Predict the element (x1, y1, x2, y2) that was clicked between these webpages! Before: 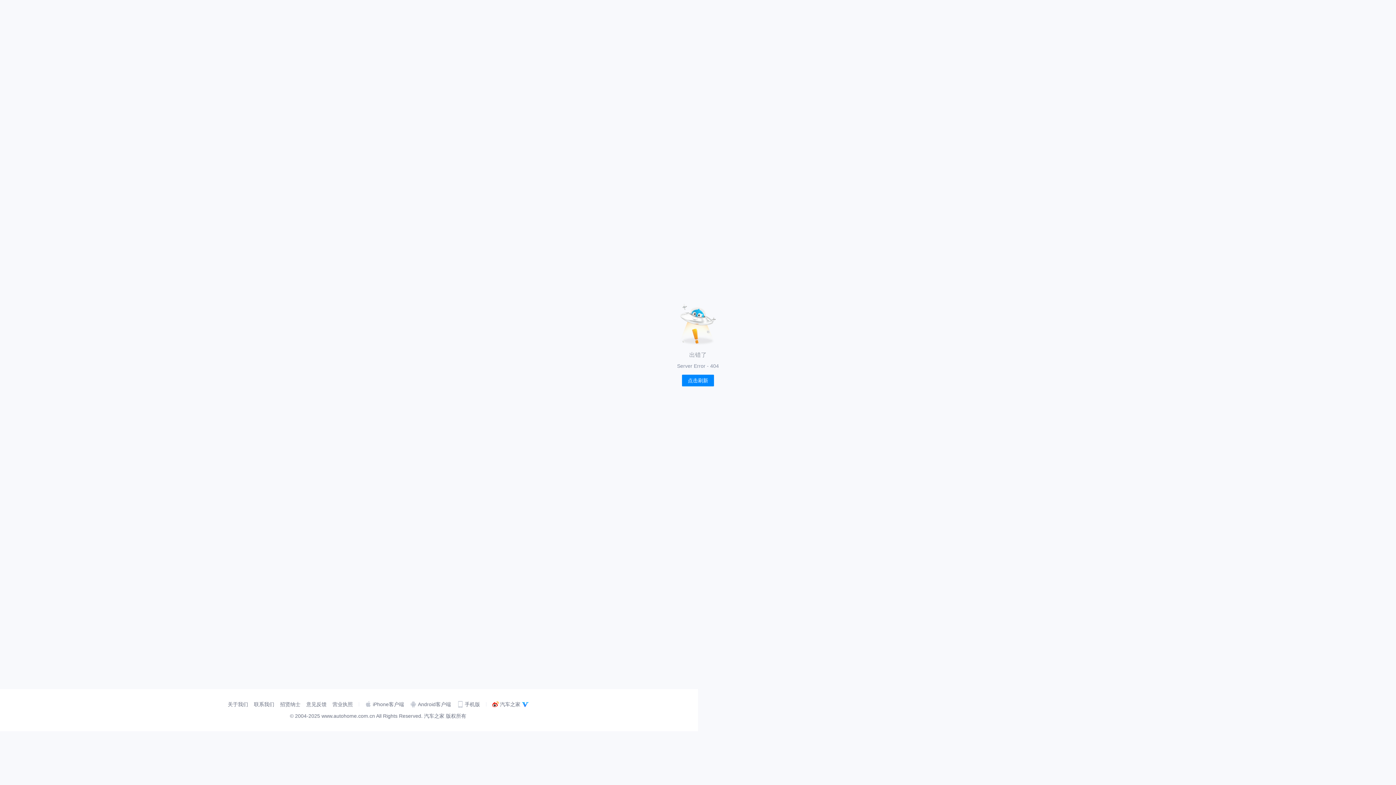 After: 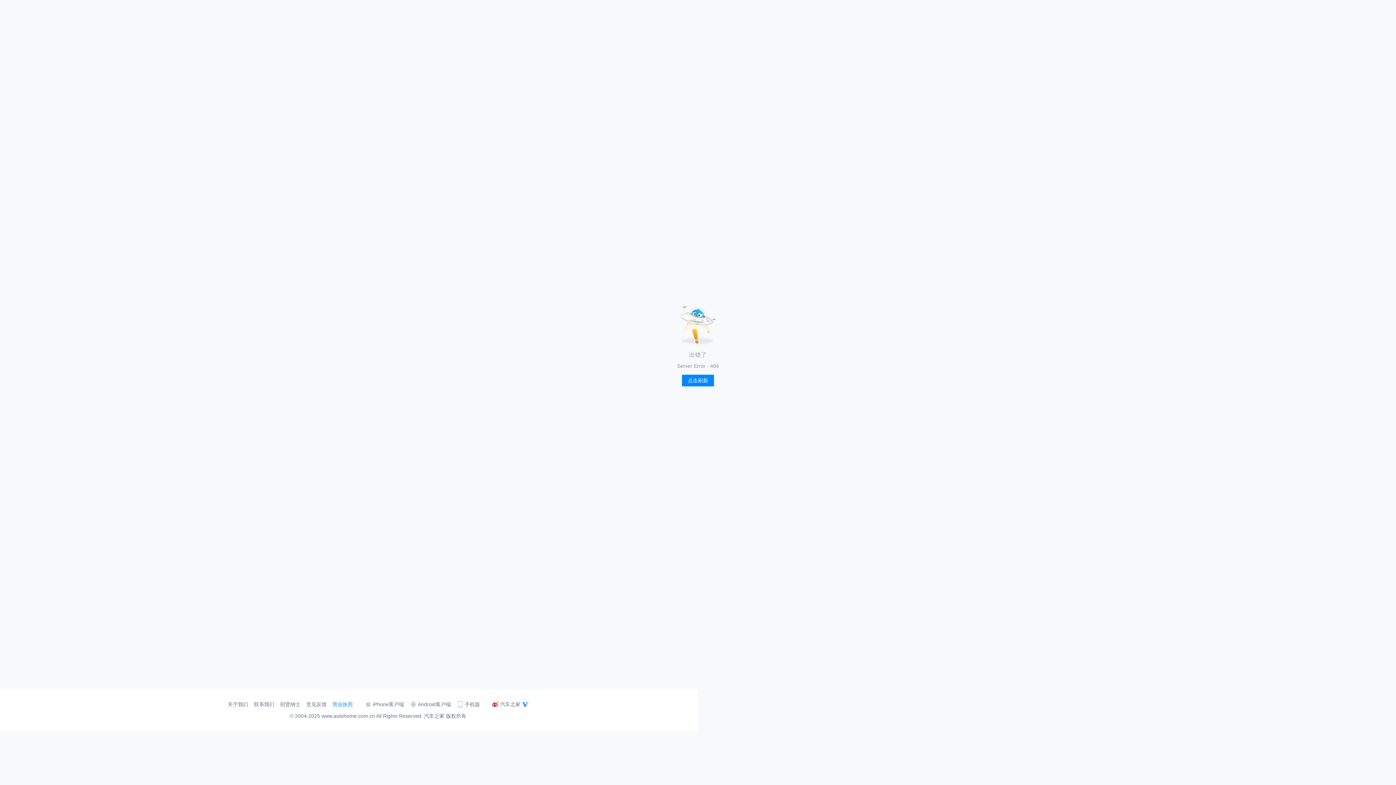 Action: label: 营业执照 bbox: (332, 701, 352, 708)